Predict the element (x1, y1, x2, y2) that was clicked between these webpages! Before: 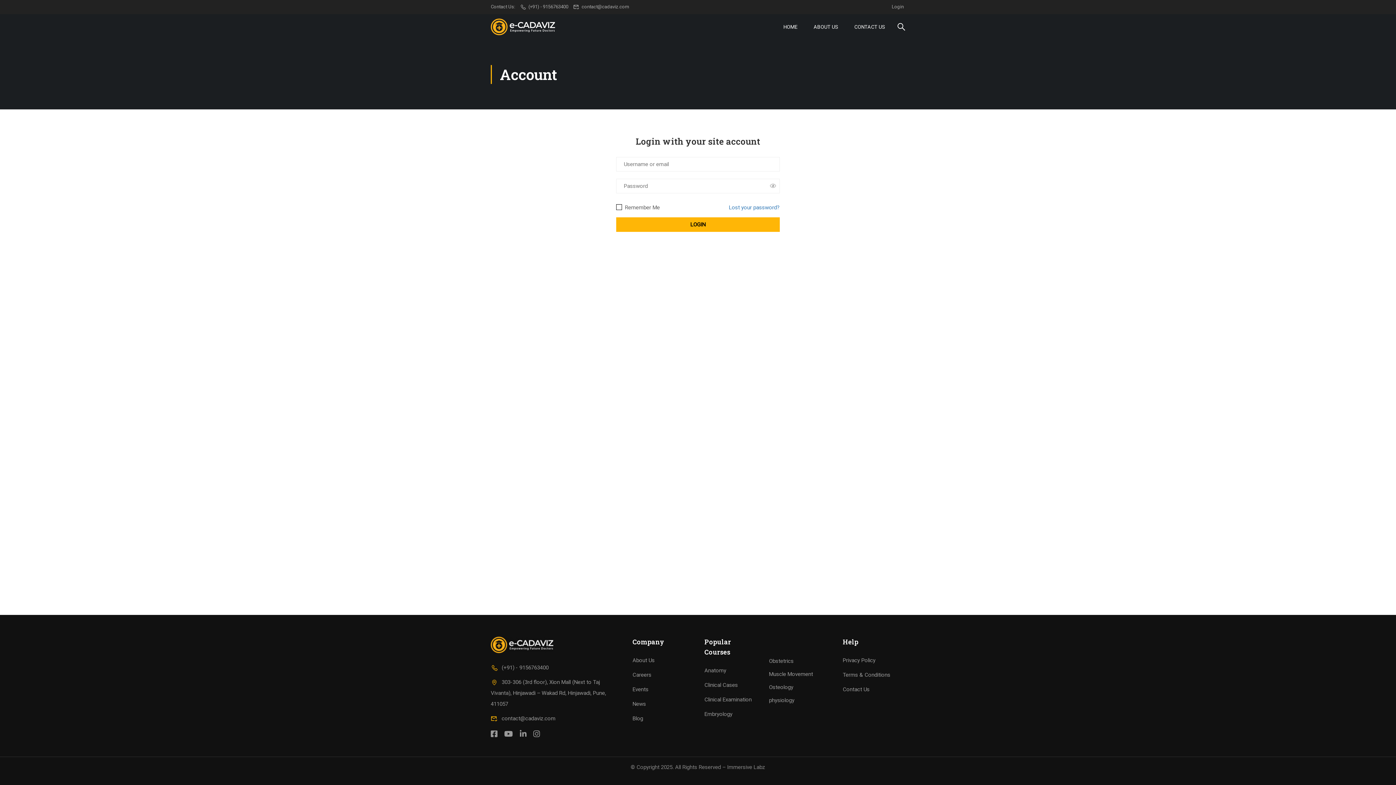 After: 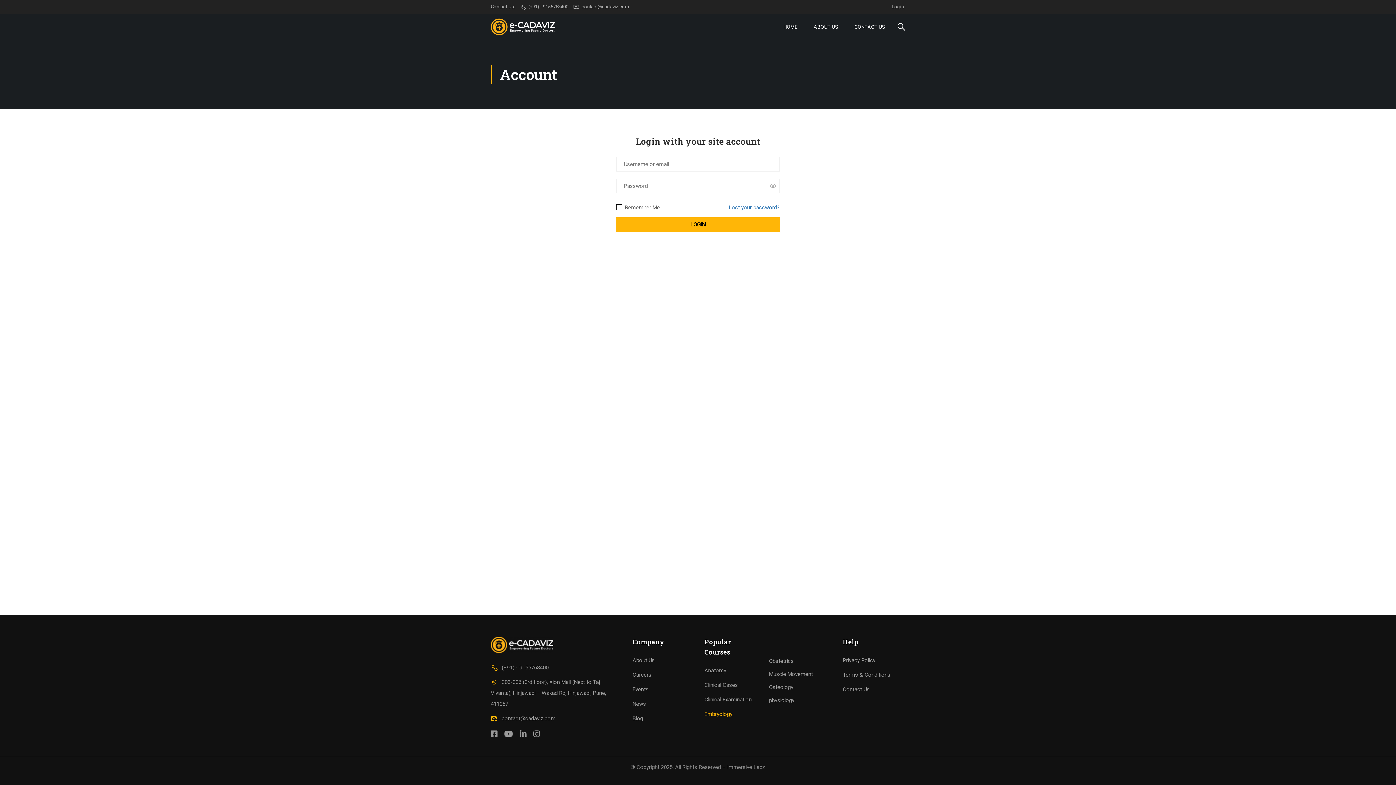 Action: bbox: (704, 711, 732, 717) label: Embryology